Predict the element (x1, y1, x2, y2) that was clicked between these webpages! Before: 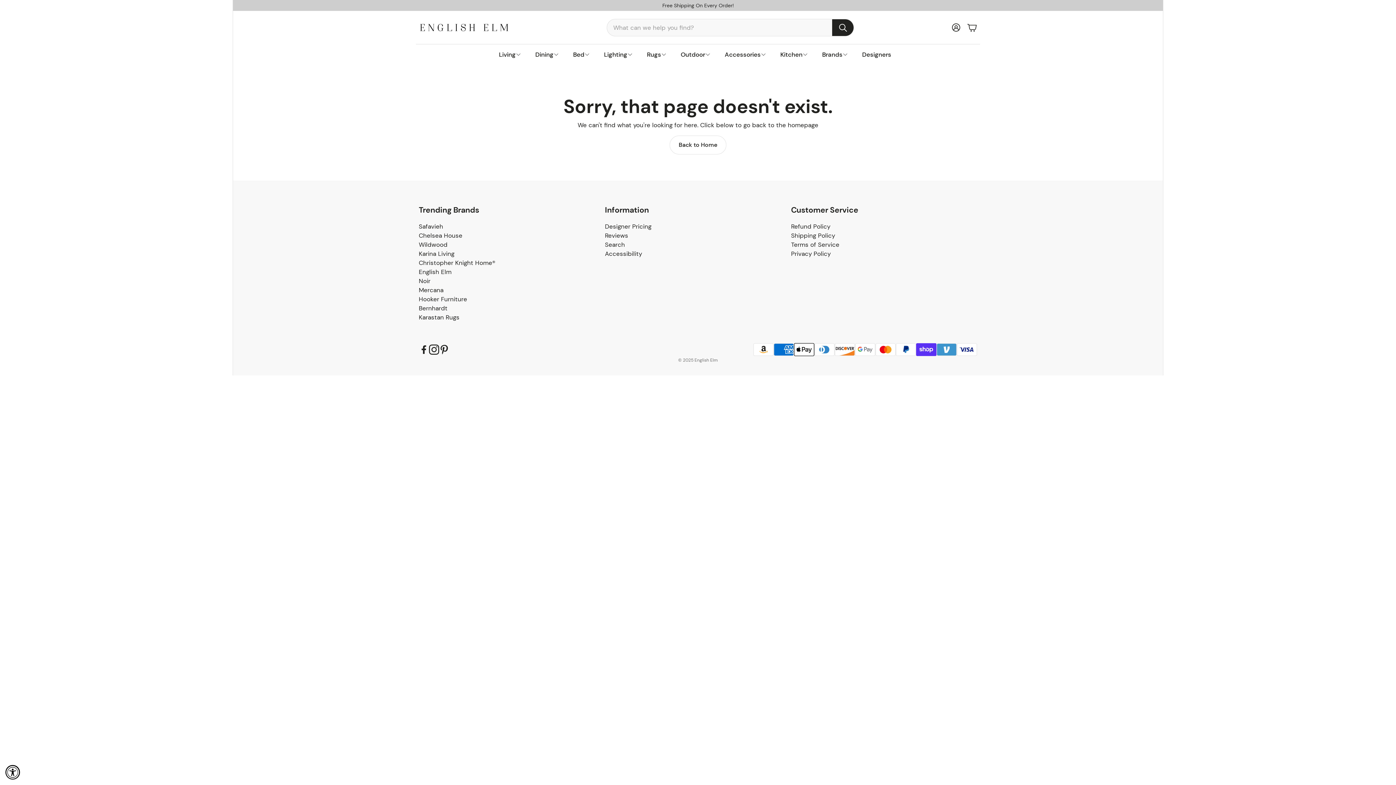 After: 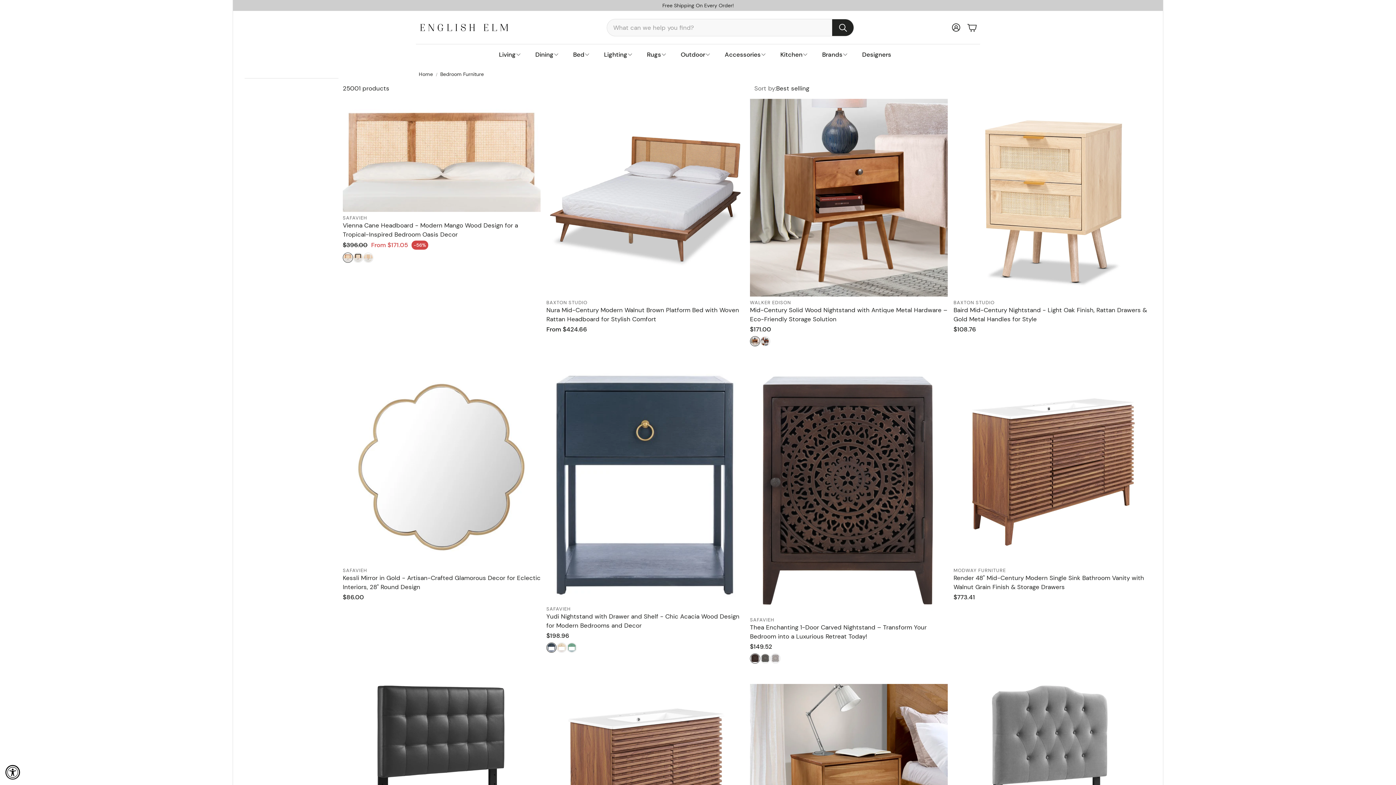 Action: label: Bed bbox: (566, 44, 596, 64)